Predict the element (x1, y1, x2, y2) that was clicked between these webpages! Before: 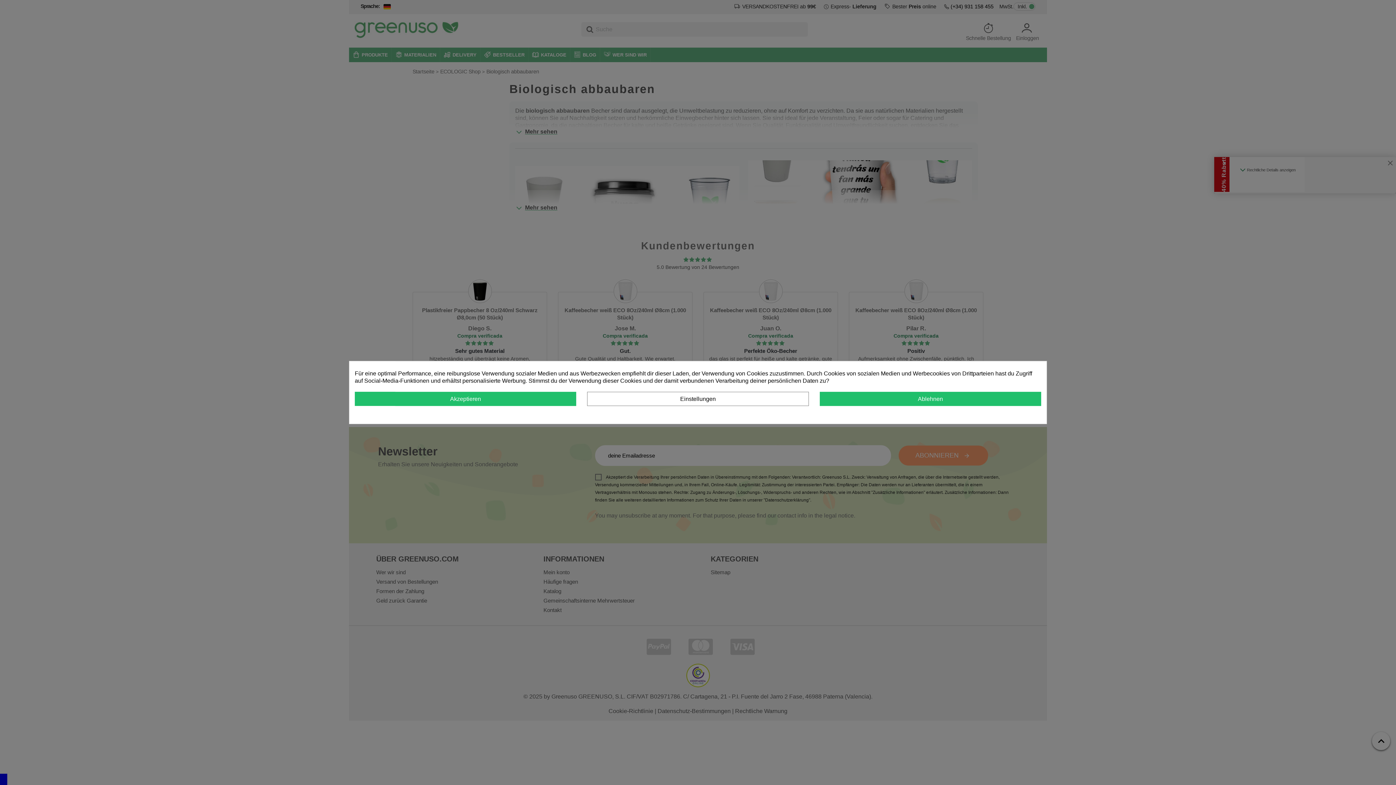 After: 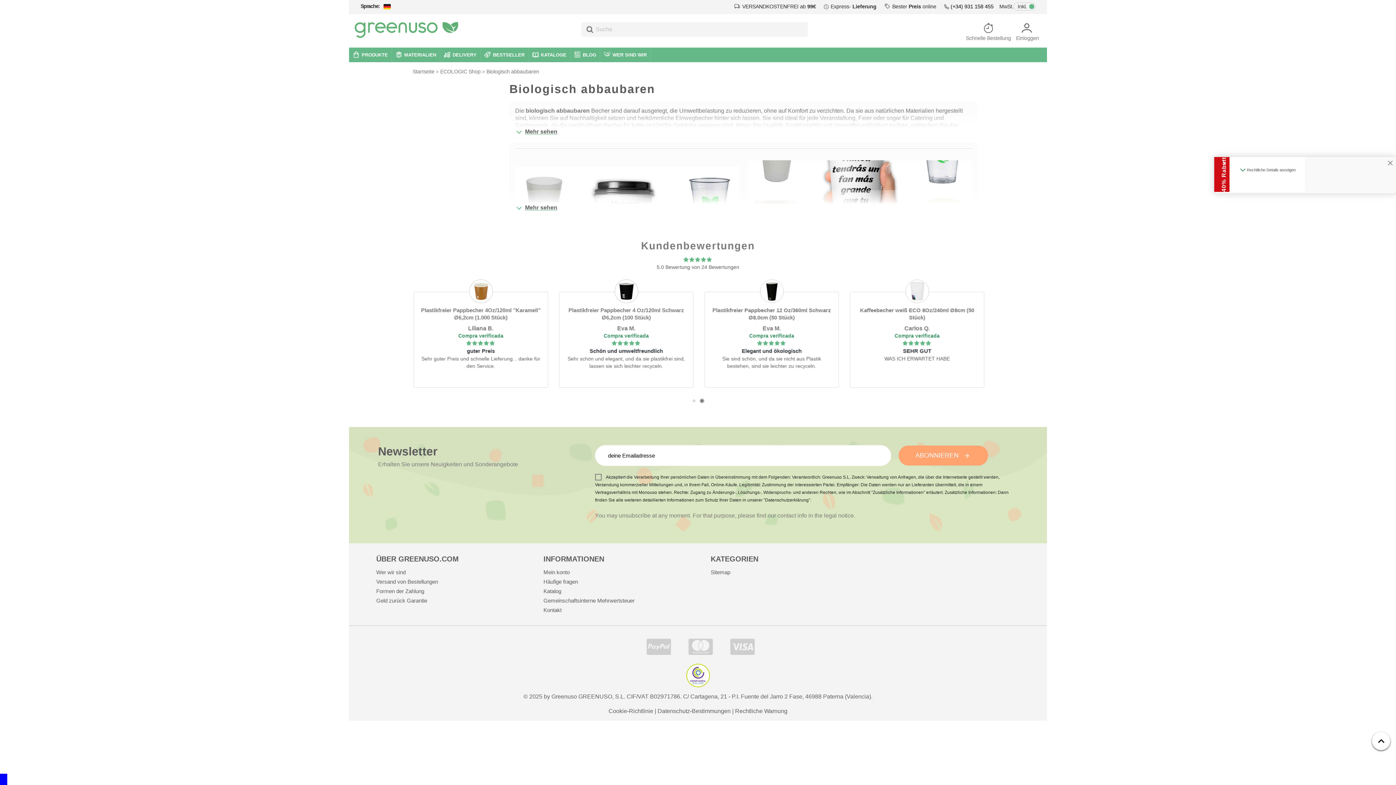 Action: label: Akzeptieren bbox: (354, 392, 576, 406)